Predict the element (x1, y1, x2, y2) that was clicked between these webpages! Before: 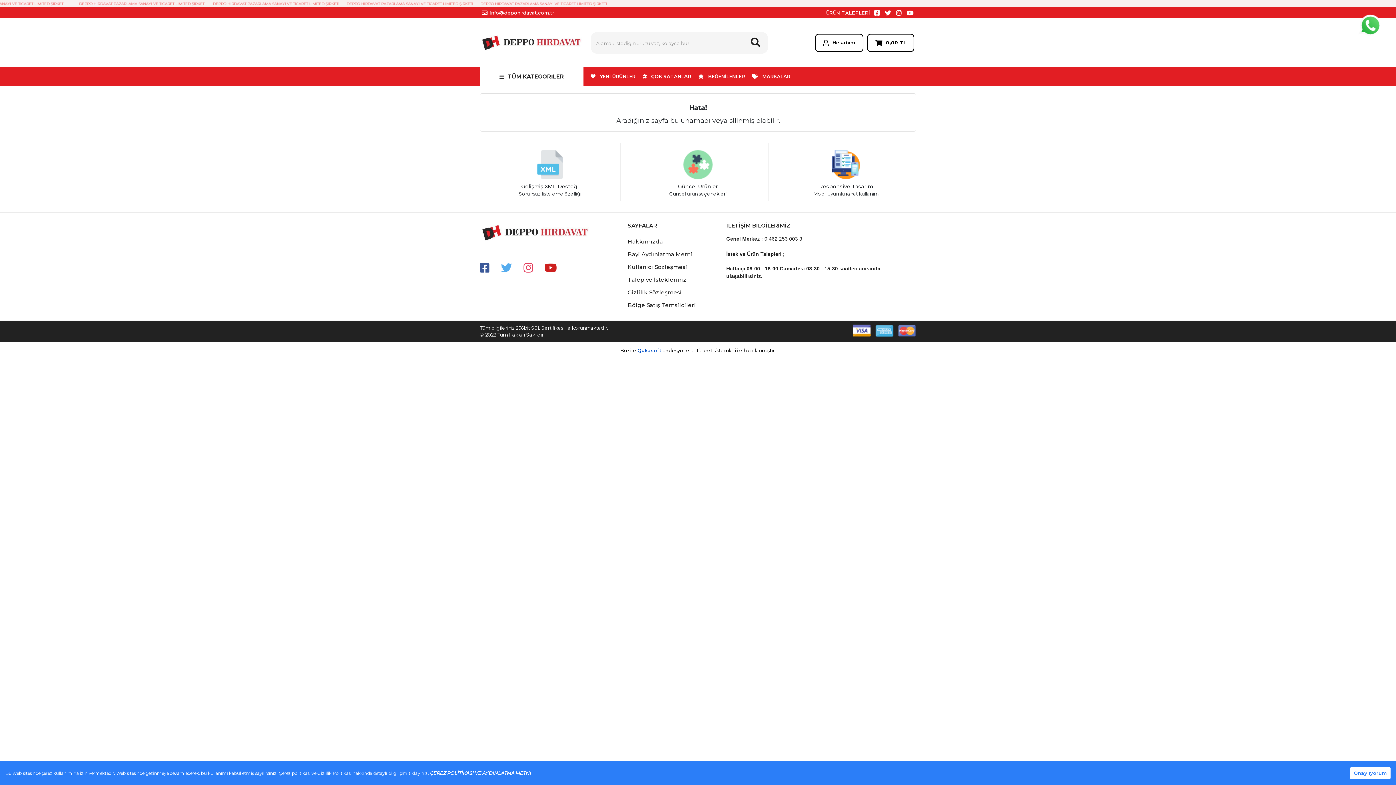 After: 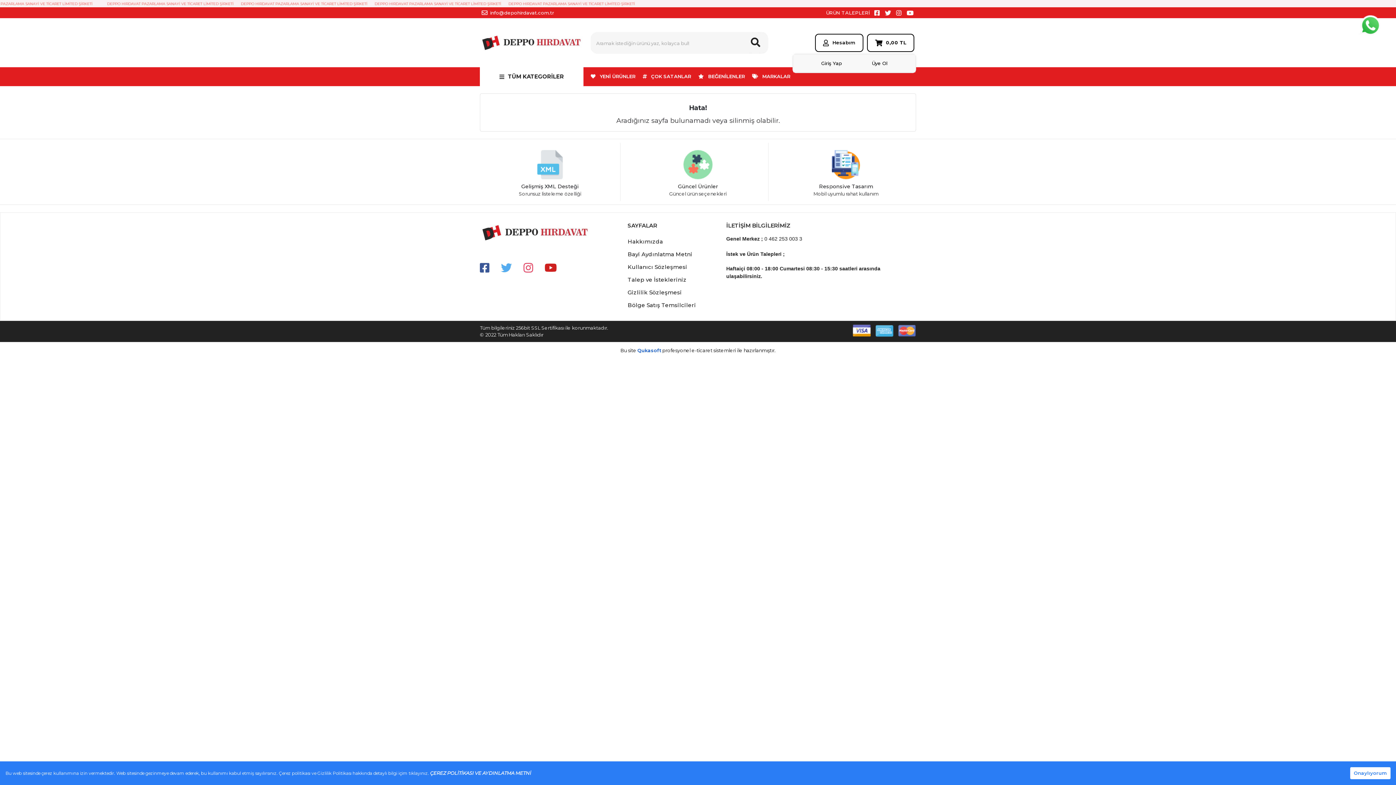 Action: bbox: (815, 33, 863, 51) label: Hesabım